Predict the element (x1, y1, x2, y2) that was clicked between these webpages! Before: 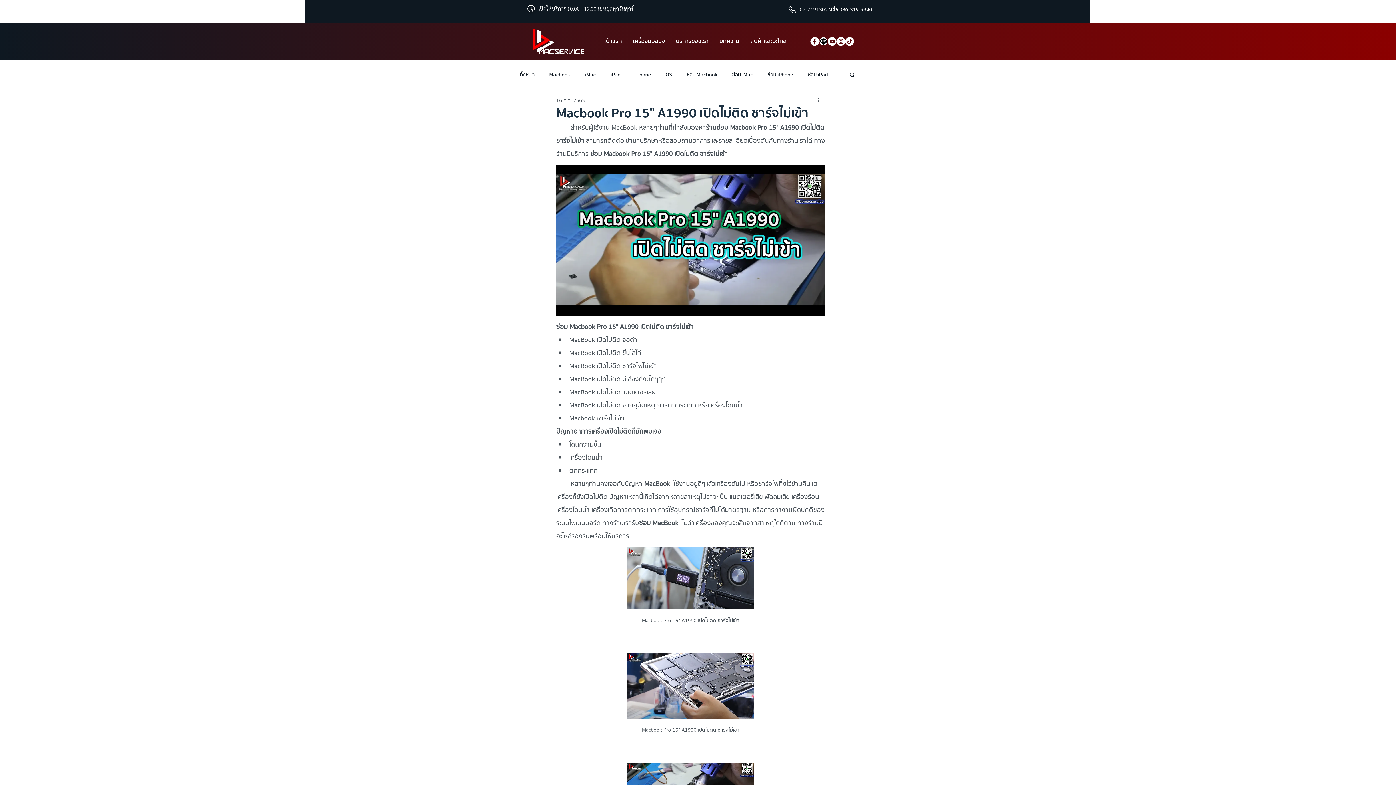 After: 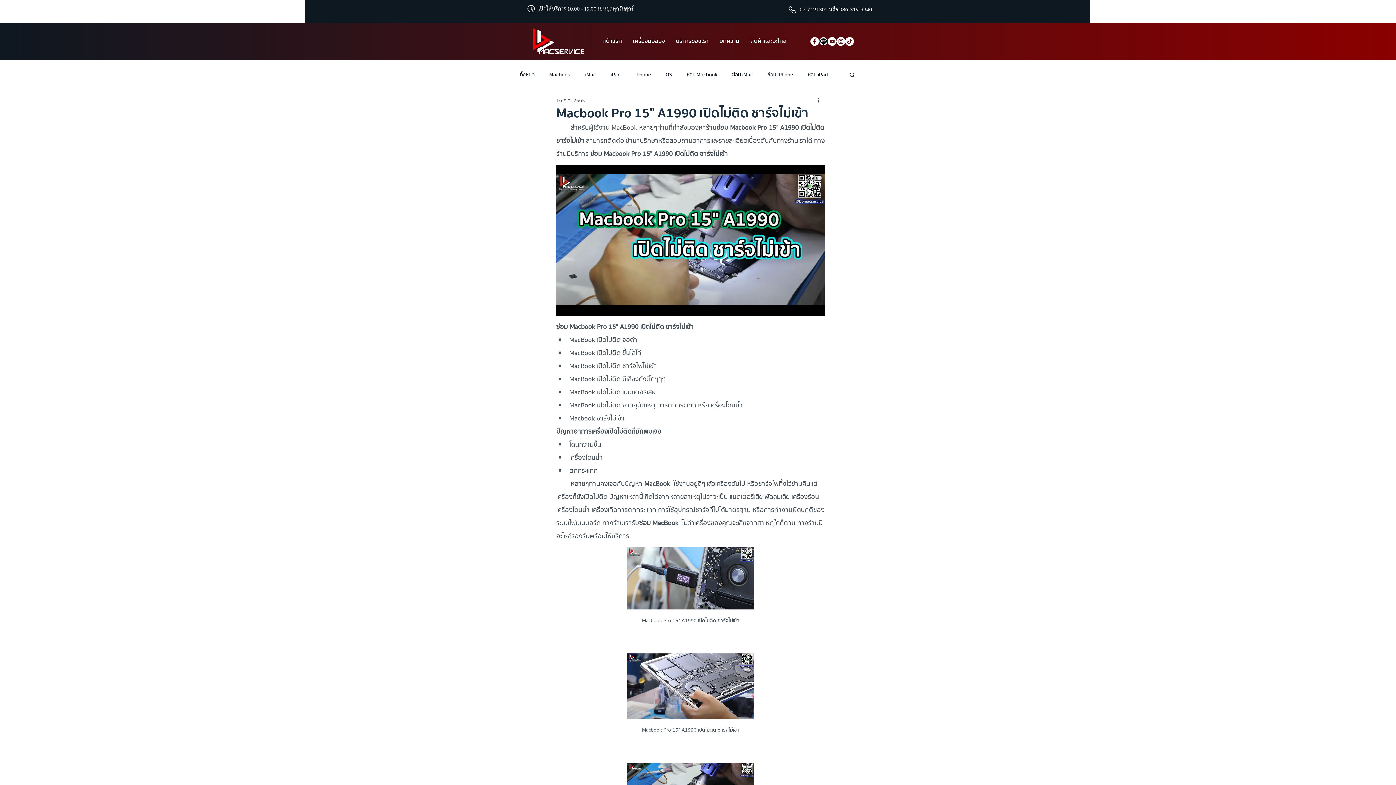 Action: bbox: (670, 31, 714, 50) label: บริการของเรา